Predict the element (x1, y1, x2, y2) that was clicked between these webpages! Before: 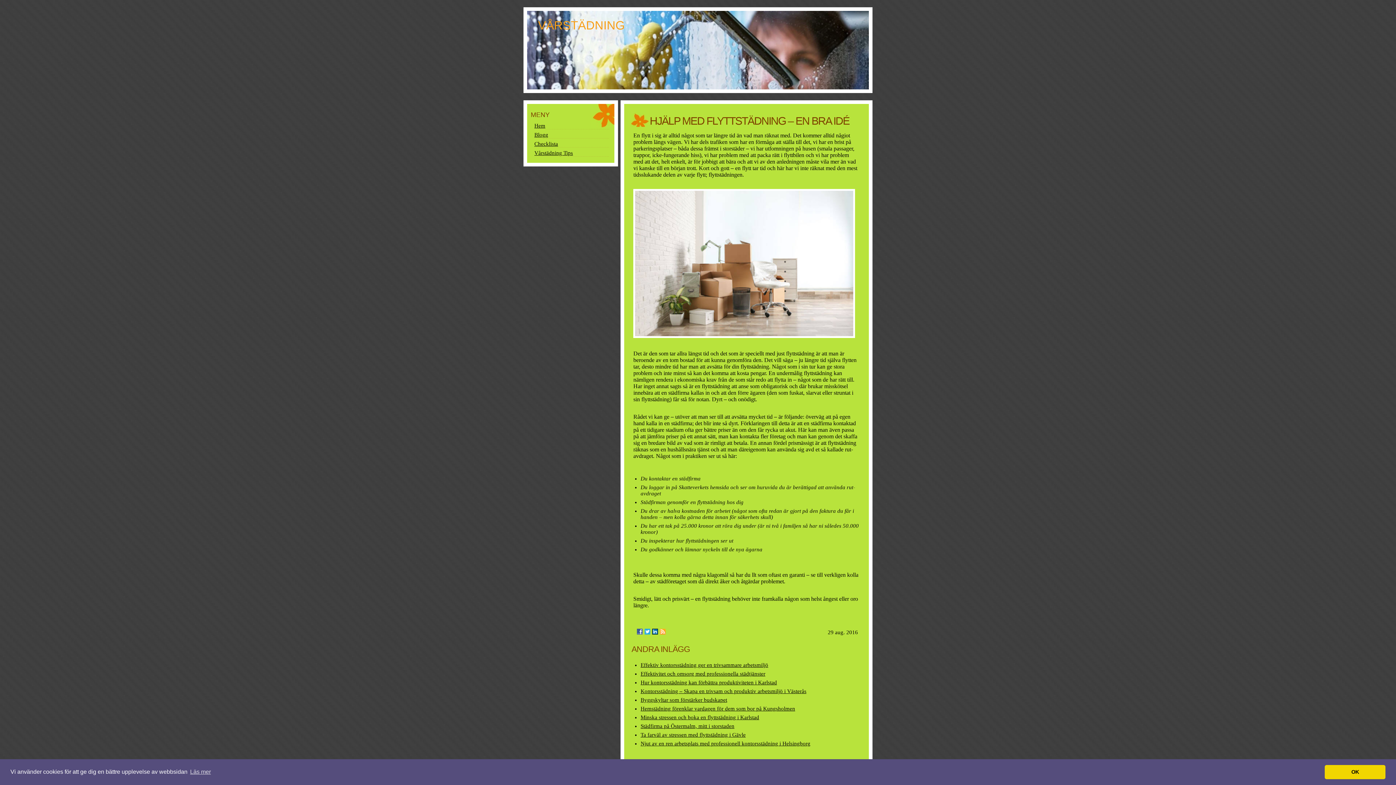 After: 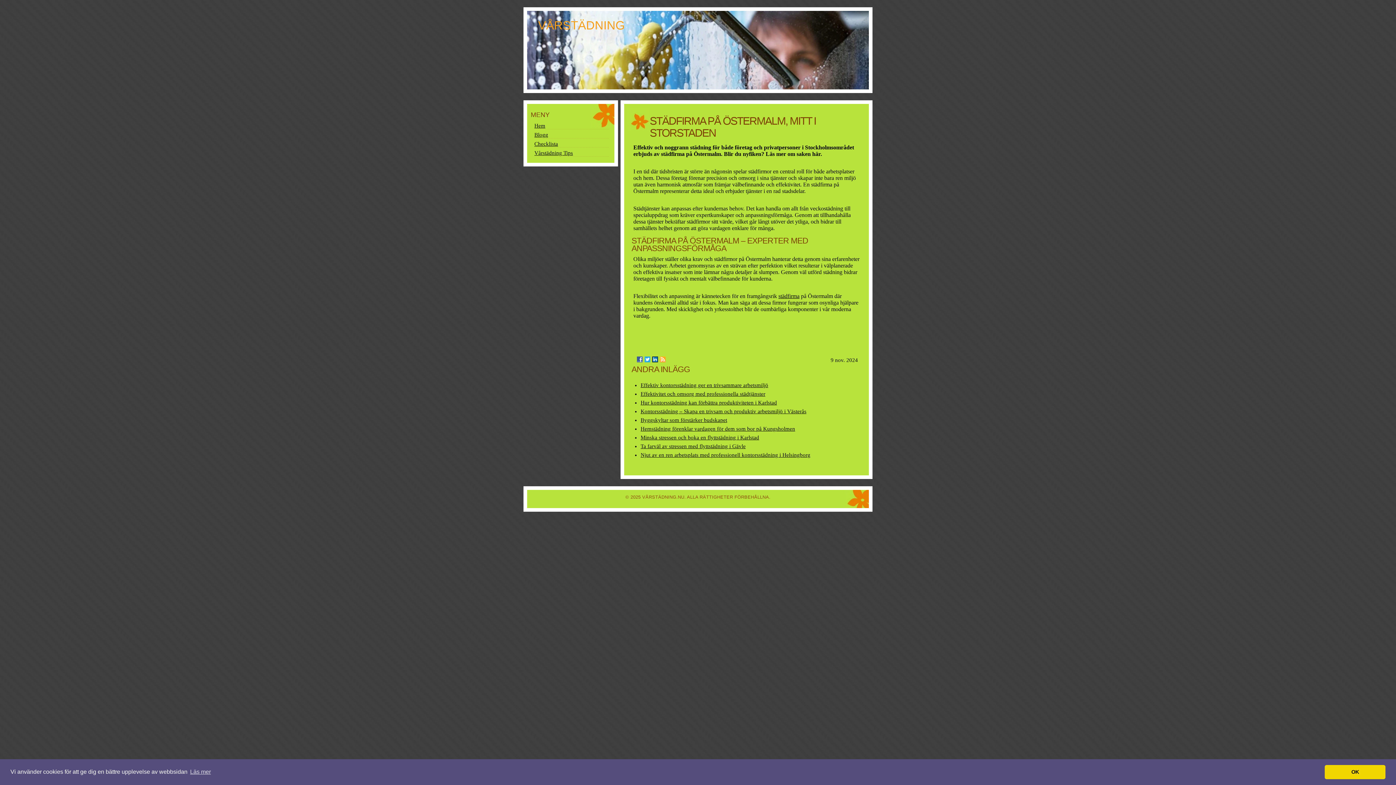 Action: label: Städfirma på Östermalm, mitt i storstaden bbox: (640, 723, 734, 729)